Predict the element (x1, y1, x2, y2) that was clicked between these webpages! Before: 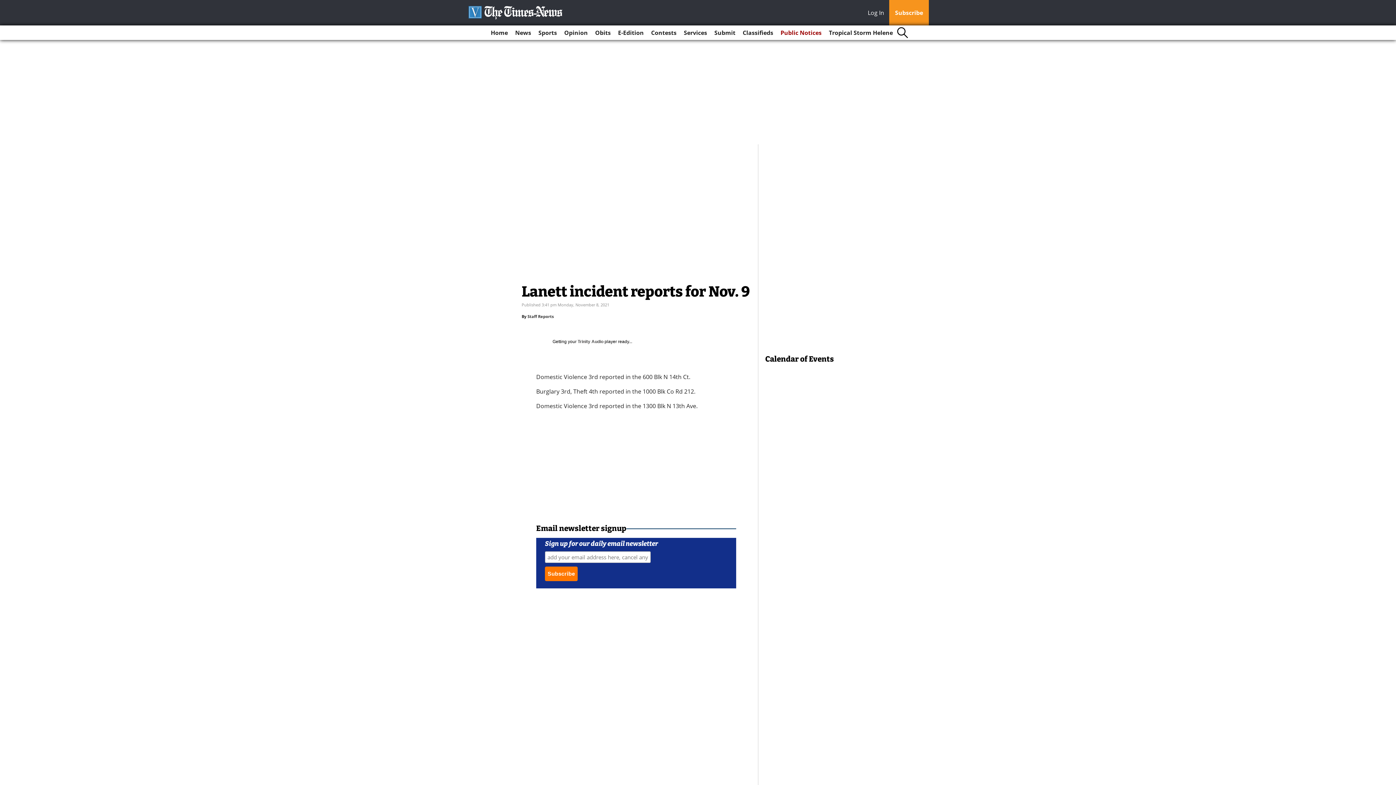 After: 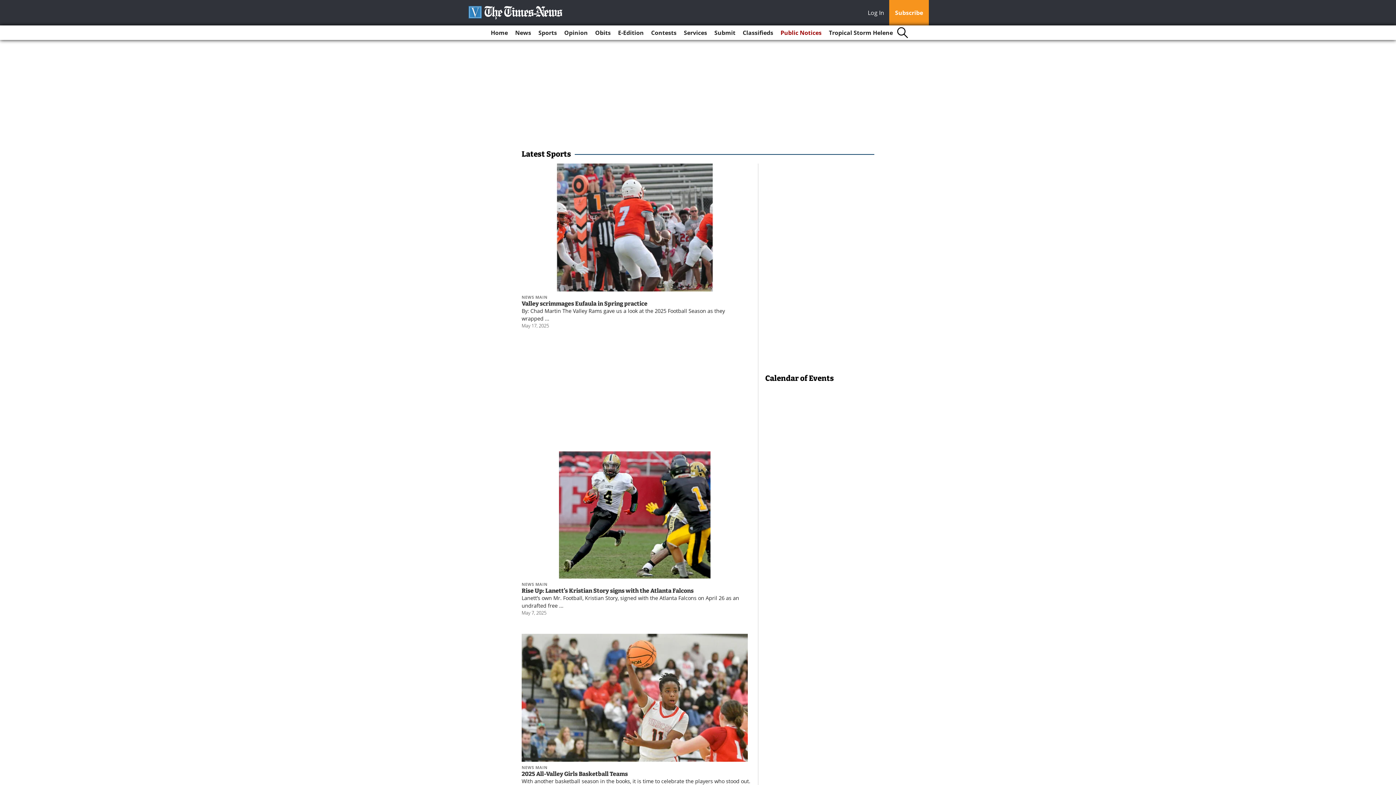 Action: bbox: (535, 25, 560, 40) label: Sports